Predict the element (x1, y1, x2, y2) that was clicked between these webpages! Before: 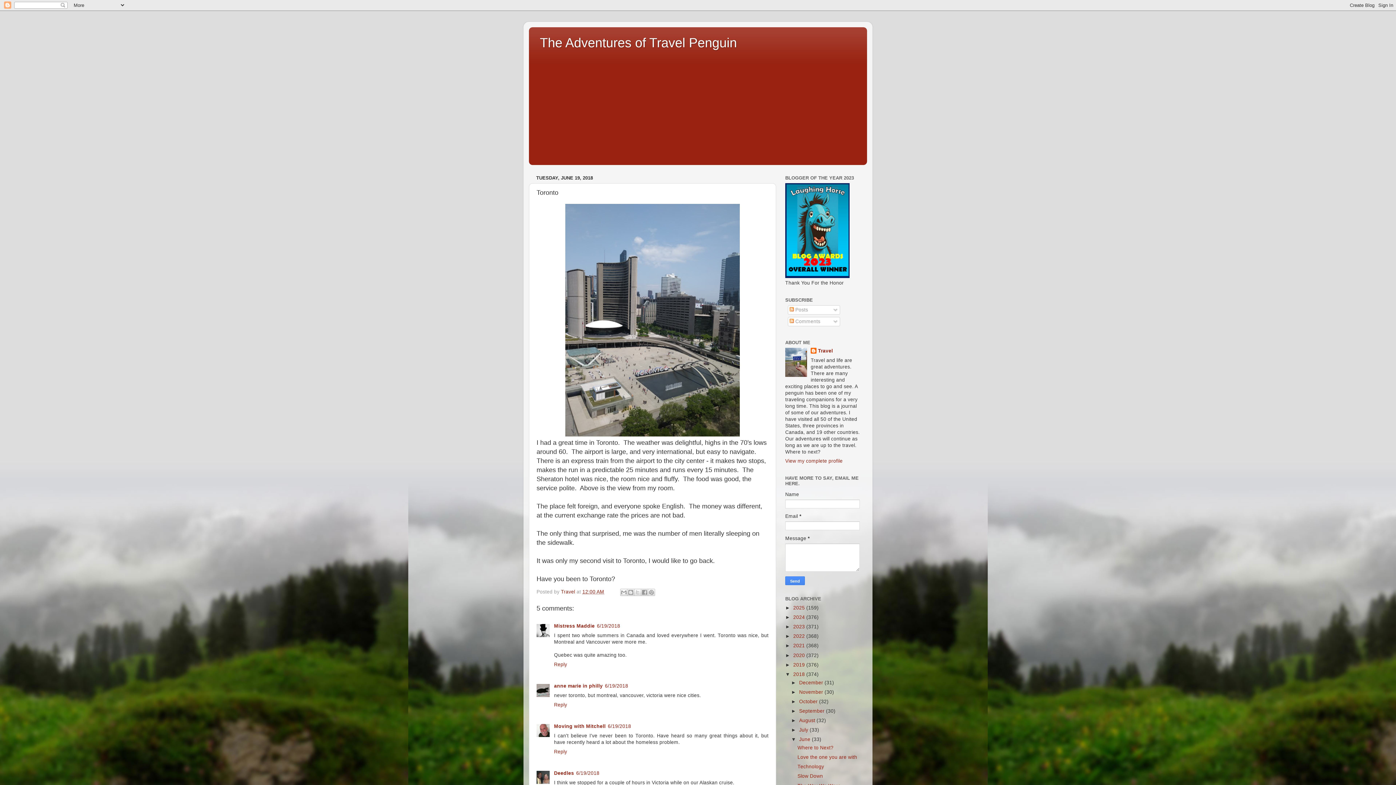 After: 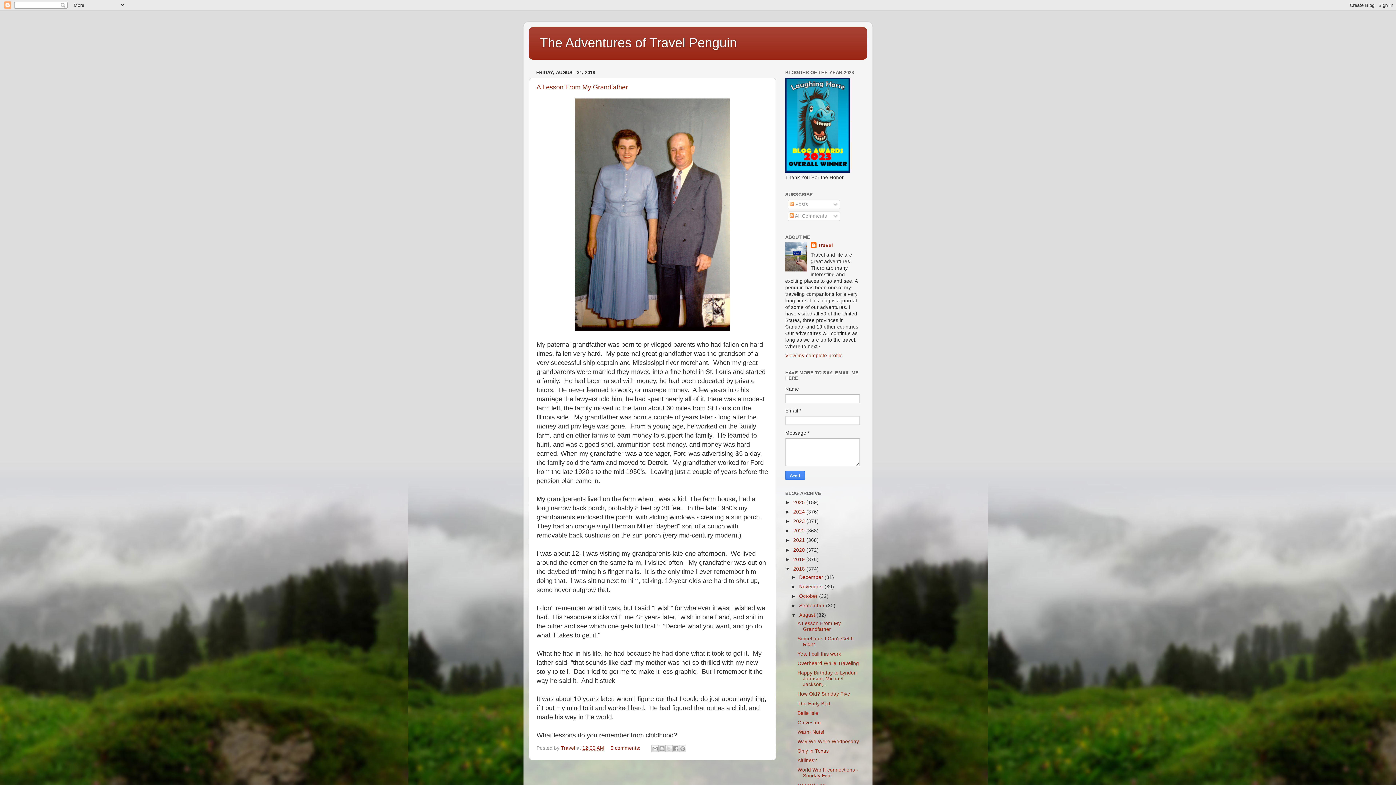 Action: label: August  bbox: (799, 718, 816, 723)